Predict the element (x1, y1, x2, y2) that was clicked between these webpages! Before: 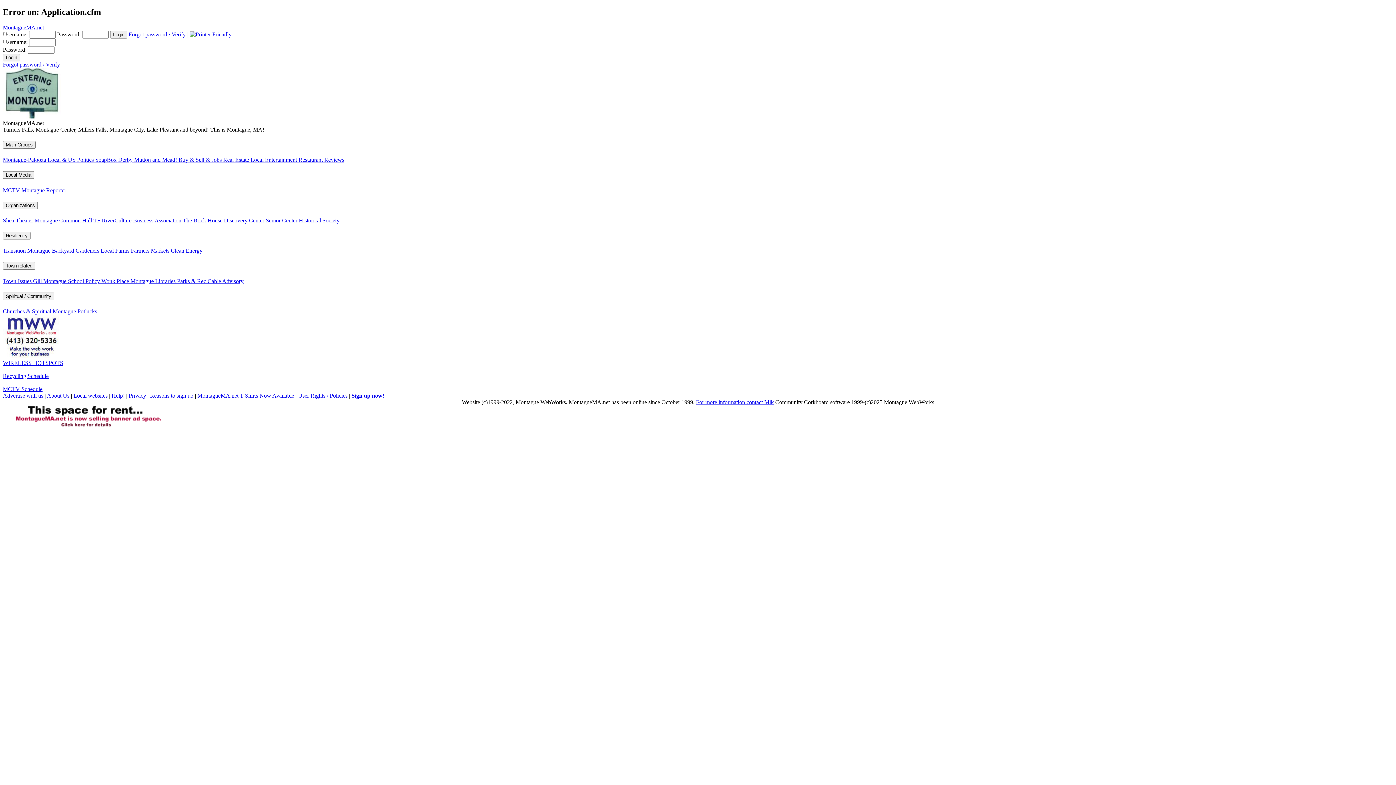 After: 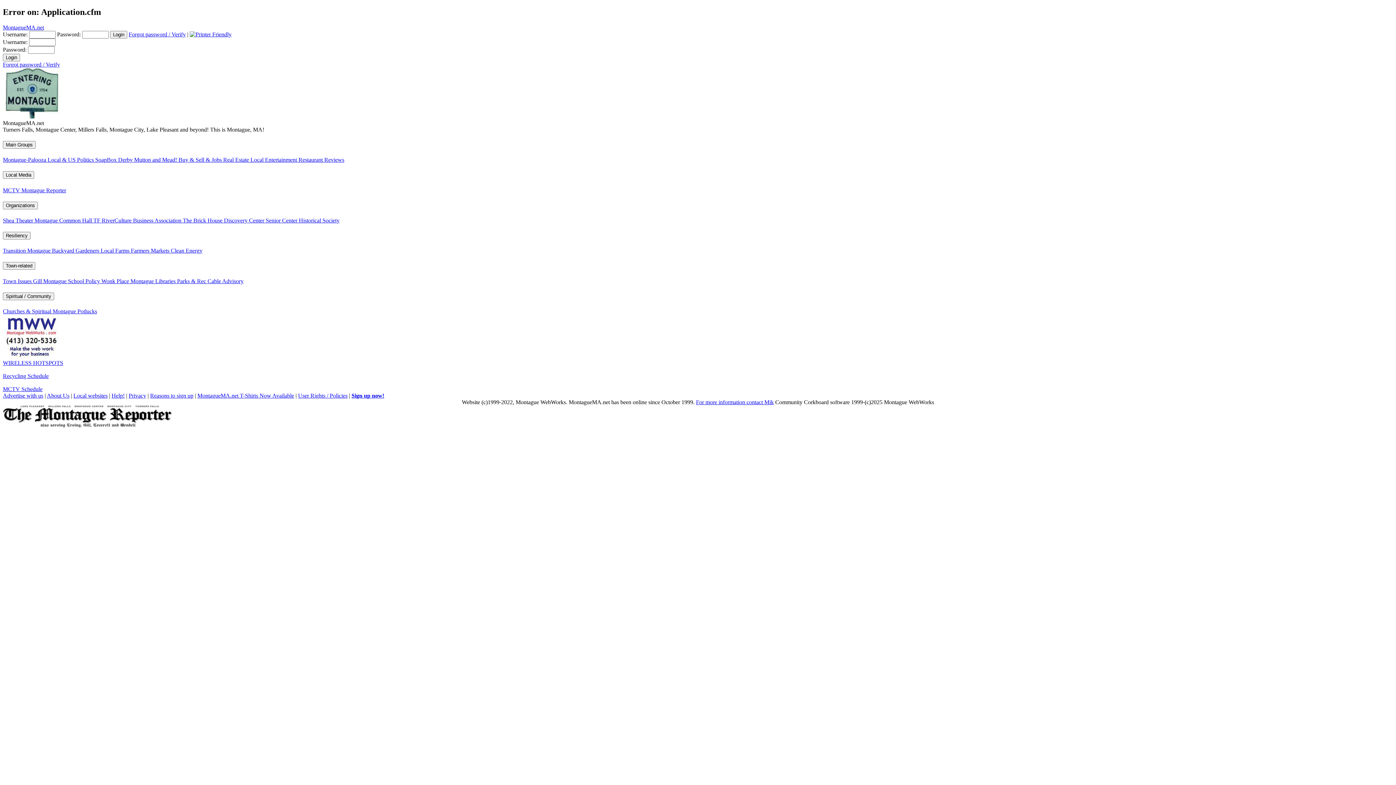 Action: bbox: (197, 392, 294, 398) label: MontagueMA.net T-Shirts Now Available